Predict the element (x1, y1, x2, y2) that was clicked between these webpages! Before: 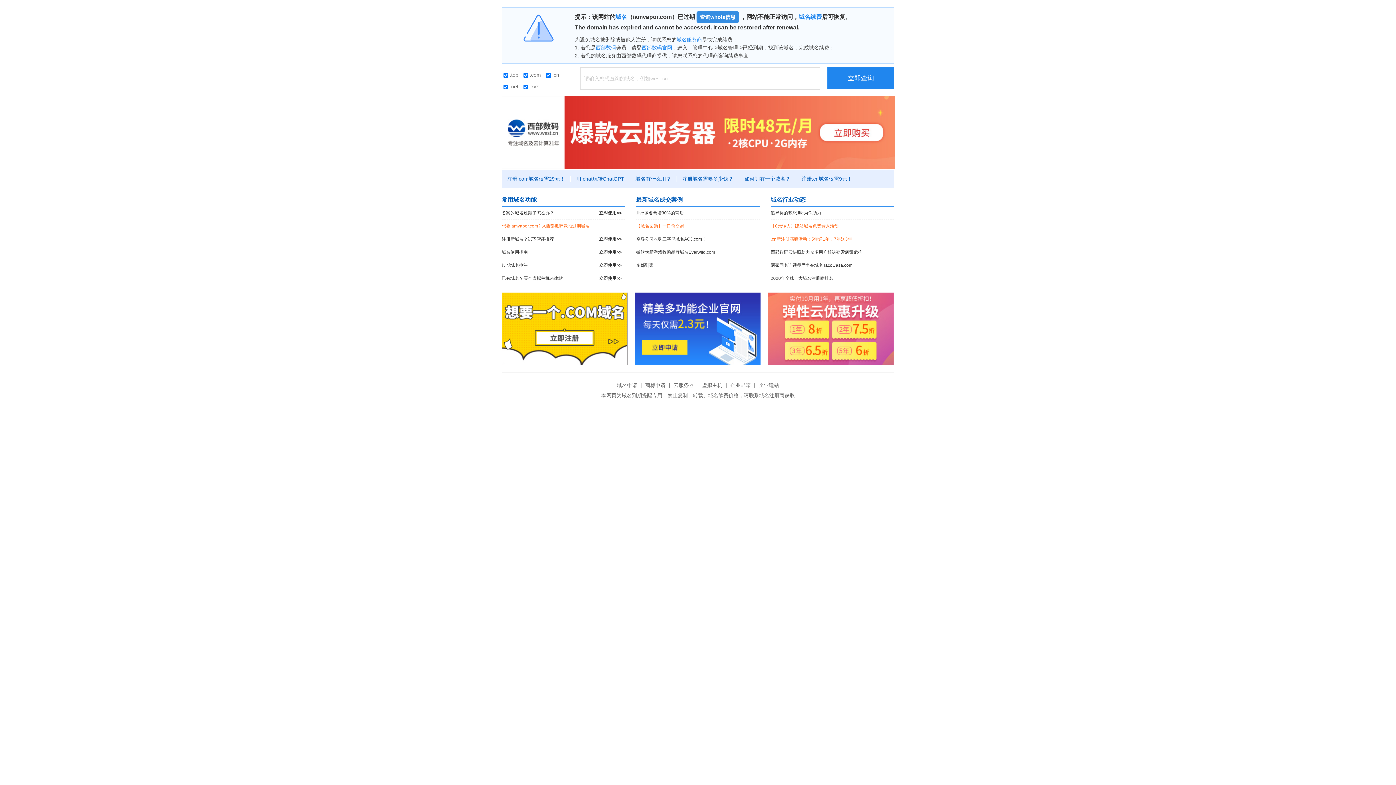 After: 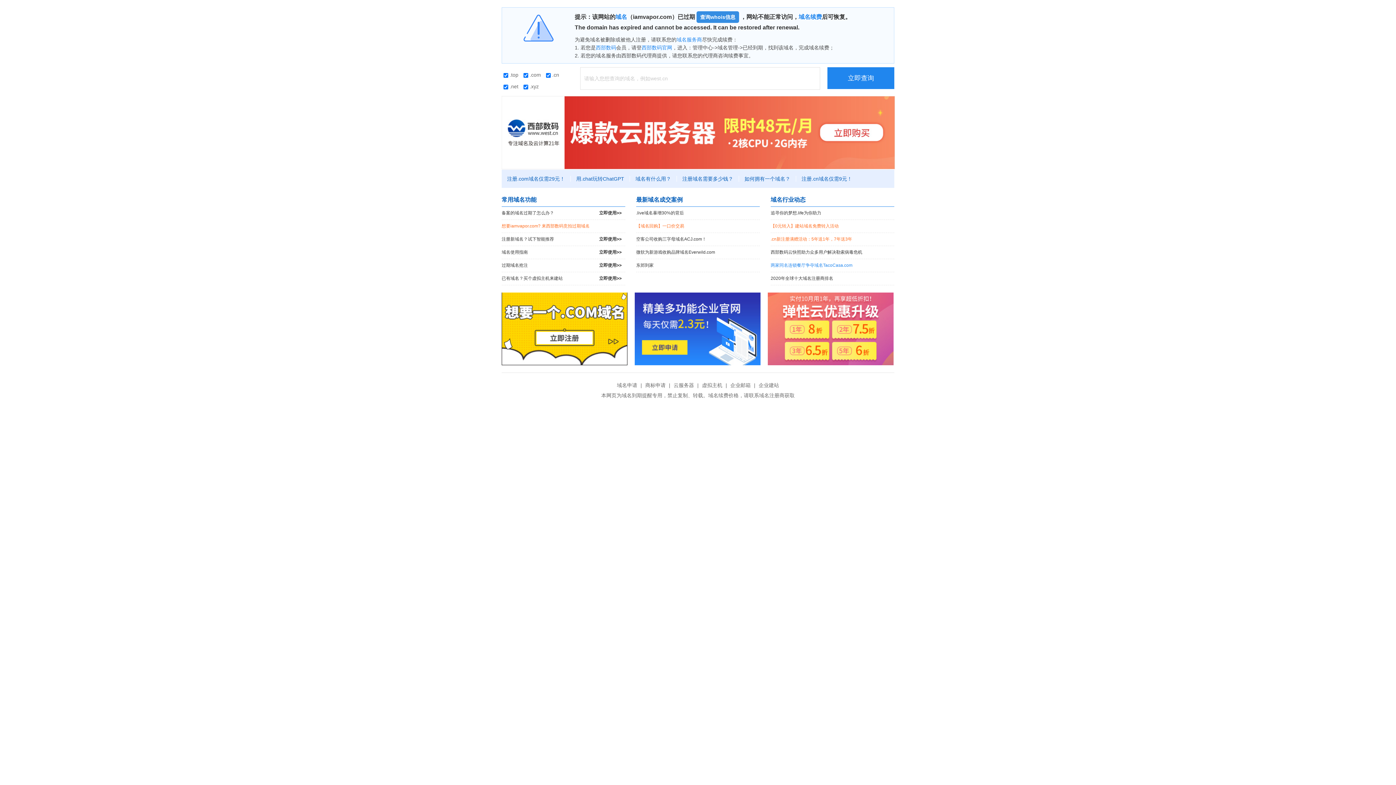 Action: label: 两家同名连锁餐厅争夺域名TacoCasa.com bbox: (770, 259, 894, 272)